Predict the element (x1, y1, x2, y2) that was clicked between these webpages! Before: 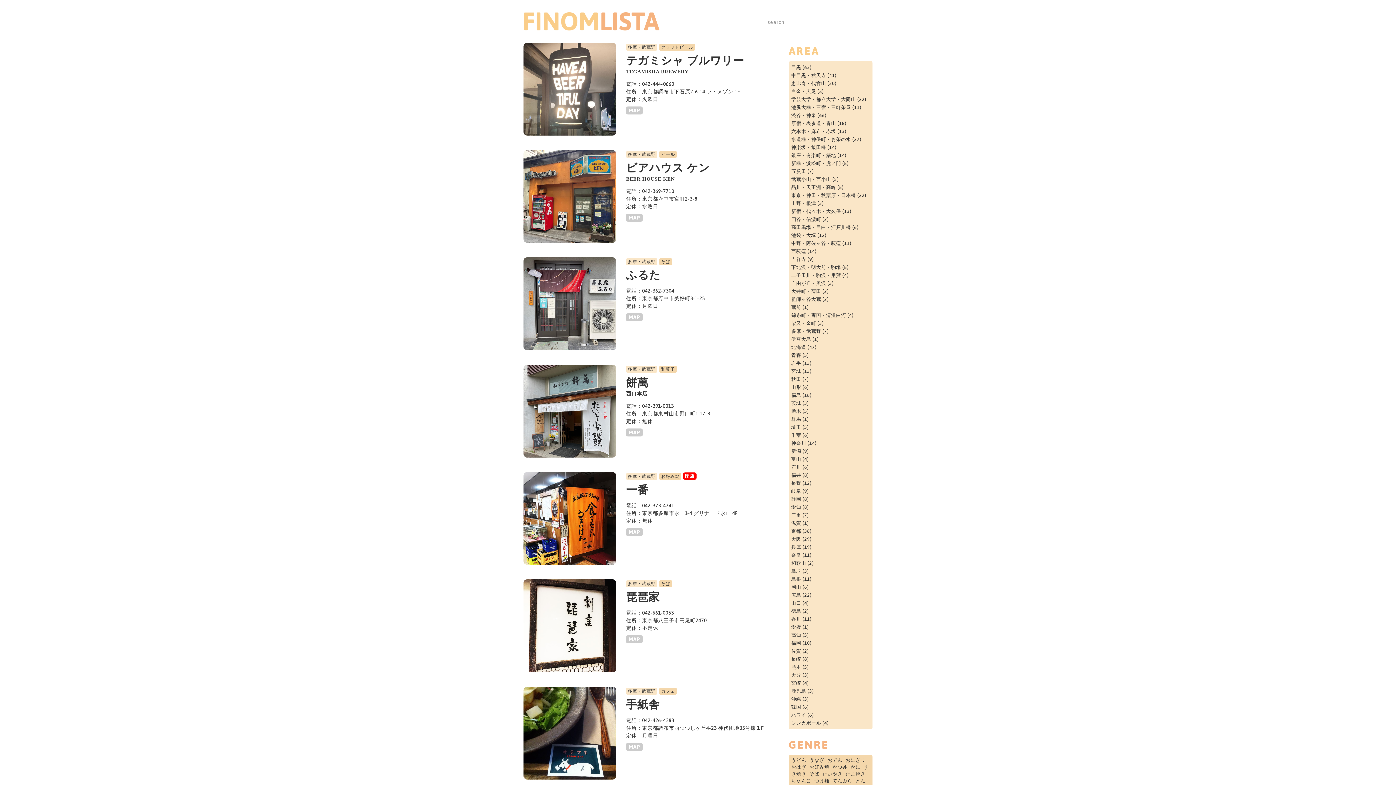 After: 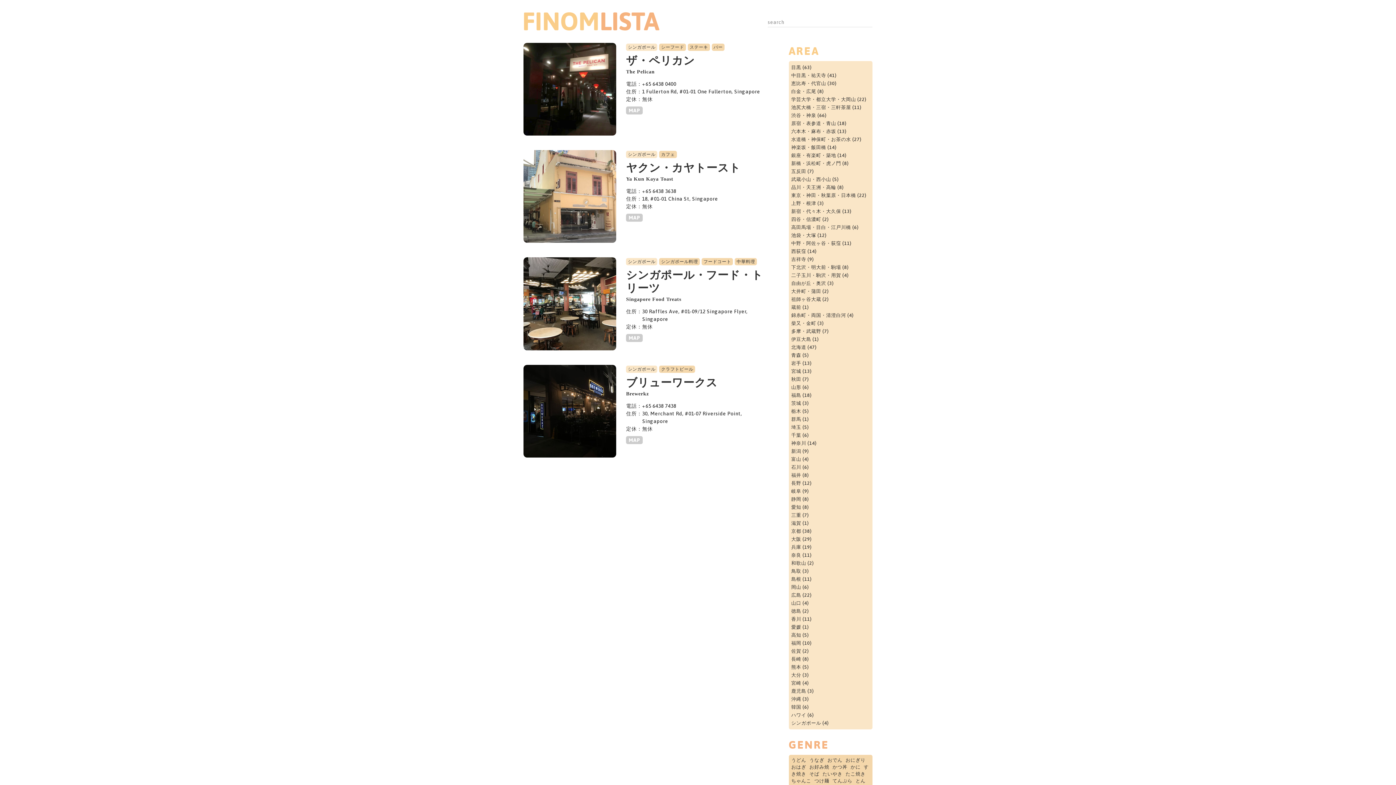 Action: label: シンガポール bbox: (791, 720, 821, 726)